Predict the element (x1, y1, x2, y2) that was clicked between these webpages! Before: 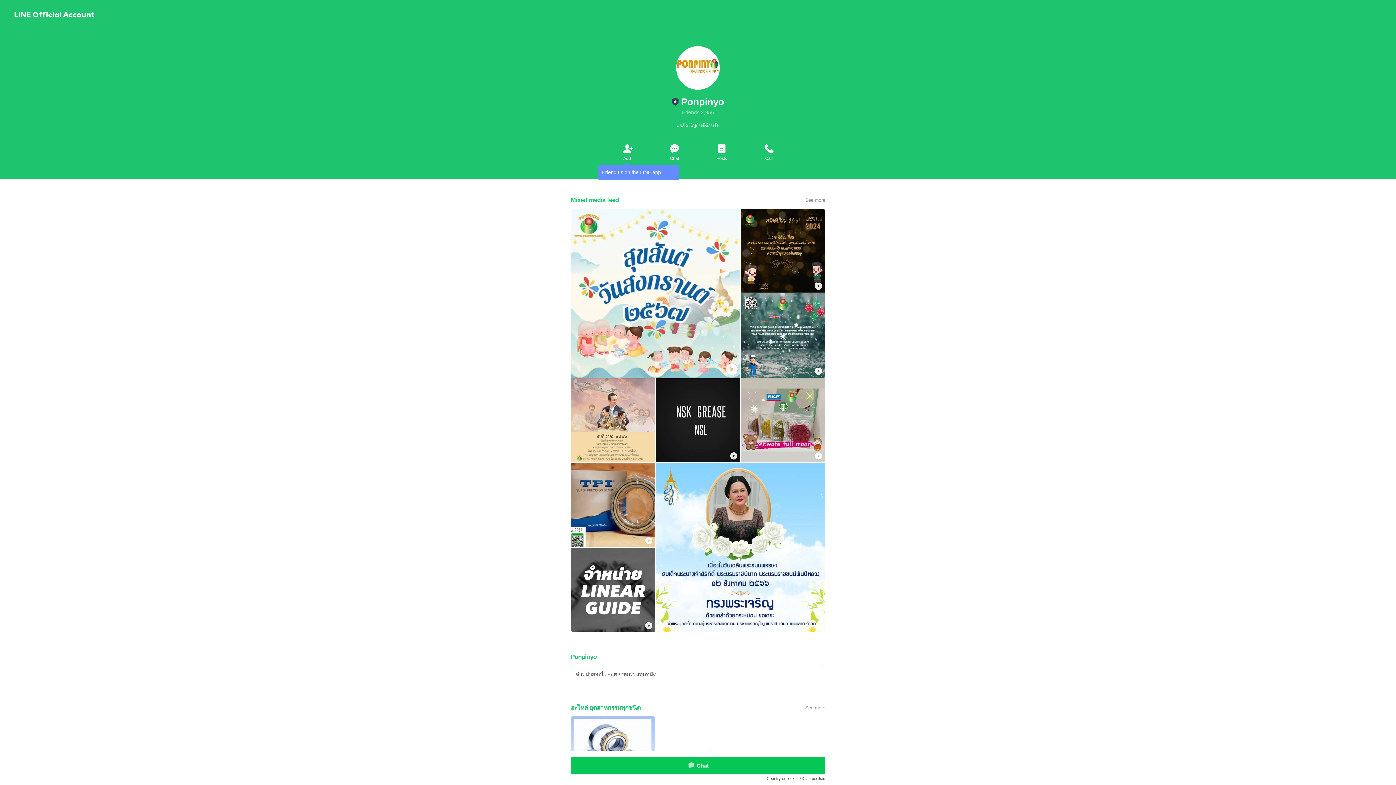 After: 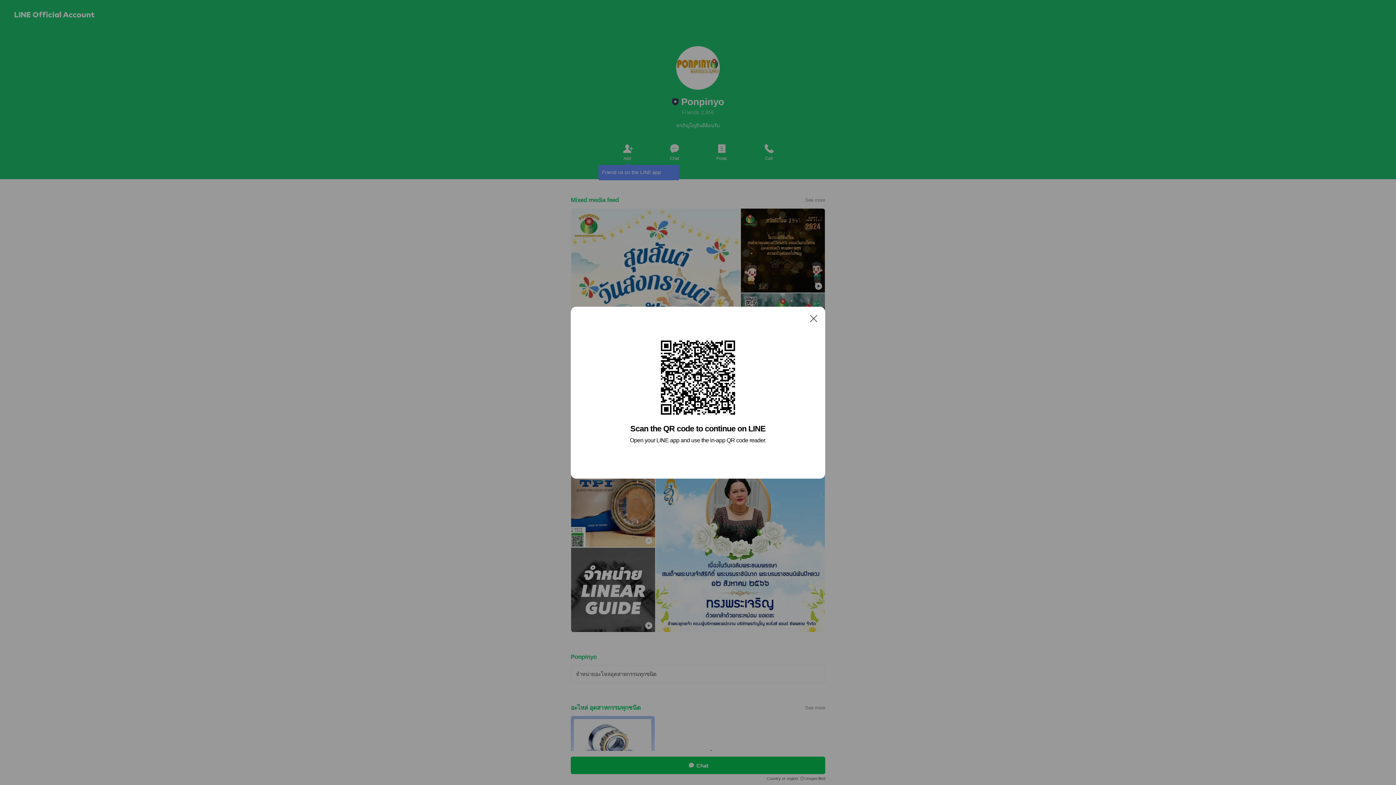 Action: label: Call bbox: (745, 142, 792, 161)